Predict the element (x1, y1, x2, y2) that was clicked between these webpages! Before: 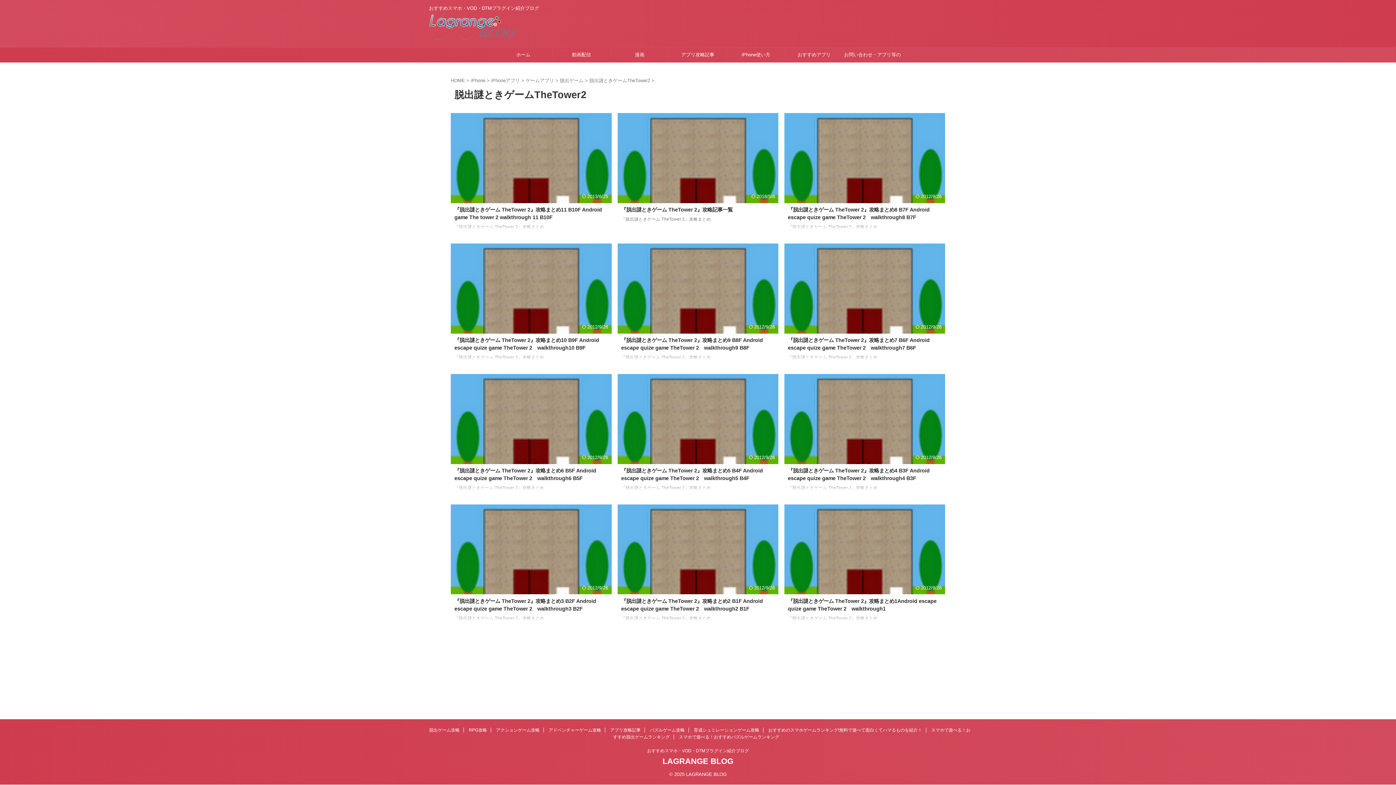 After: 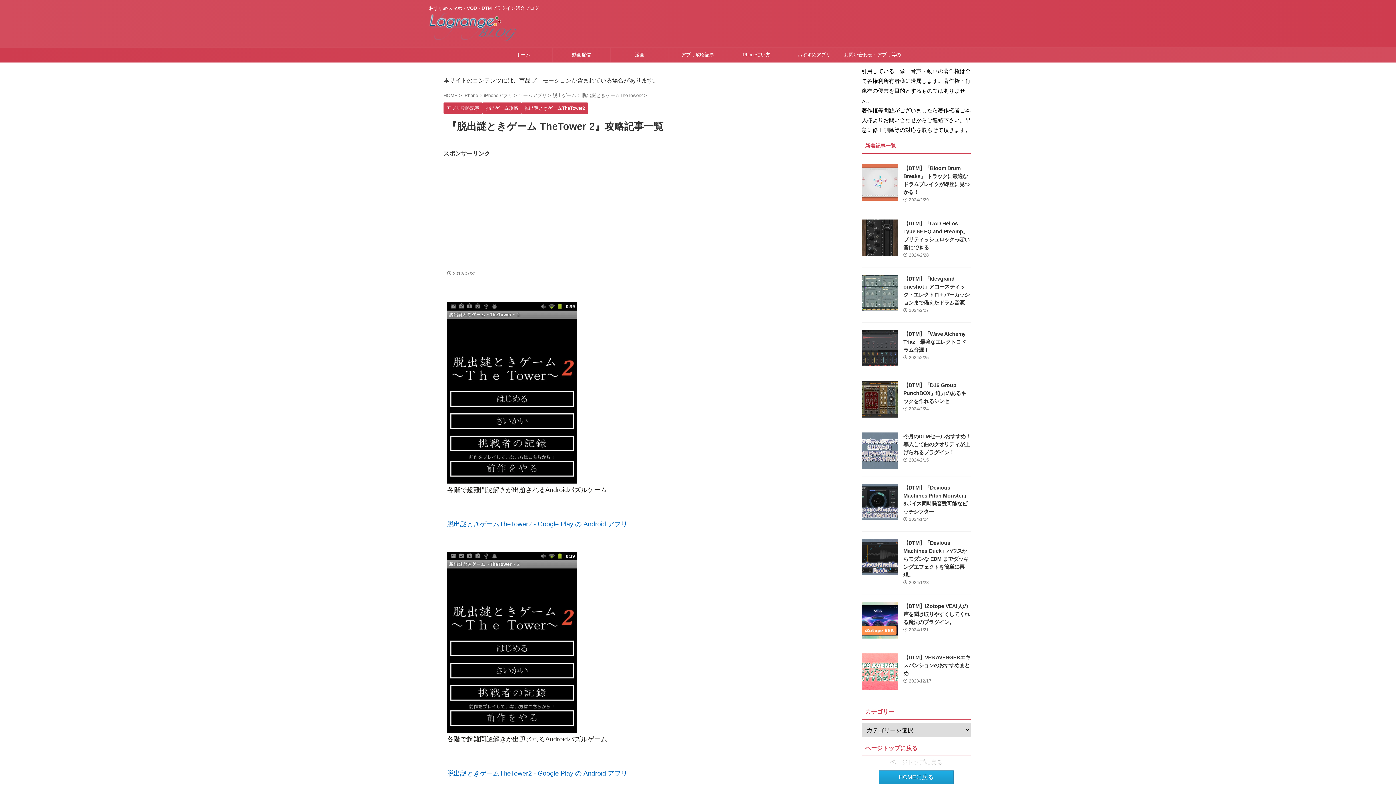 Action: label: 『脱出謎ときゲーム TheTower 2』攻略記事一覧 bbox: (621, 206, 732, 212)